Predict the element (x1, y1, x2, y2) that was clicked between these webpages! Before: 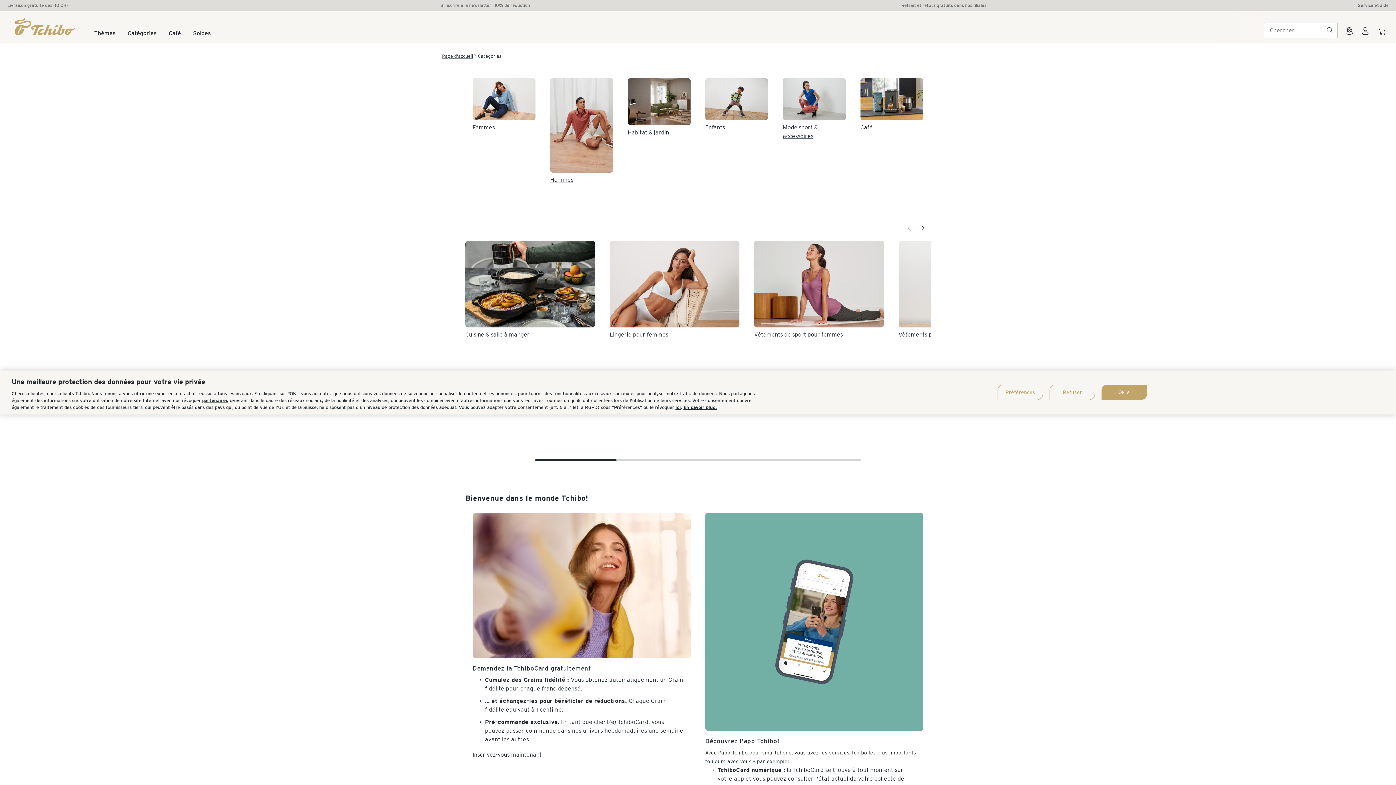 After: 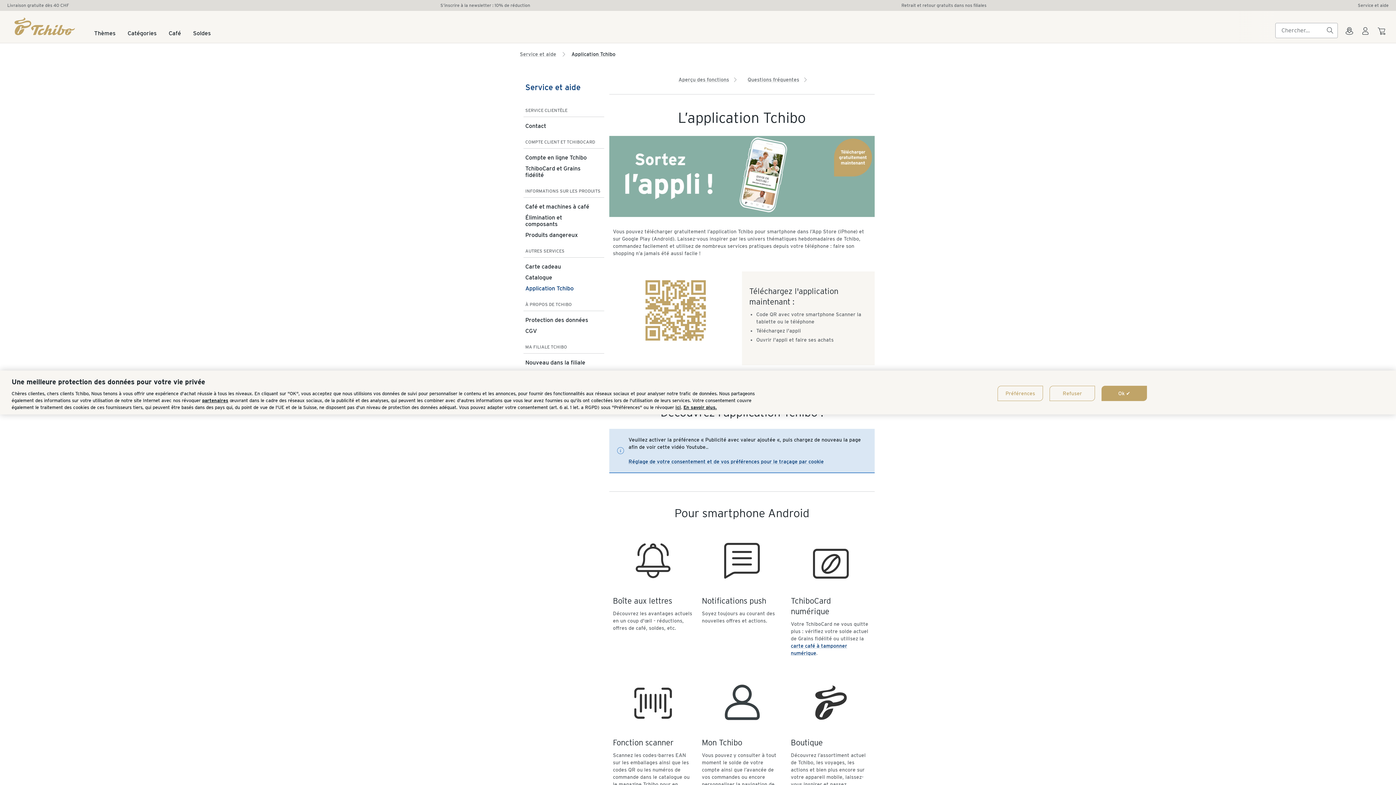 Action: label: Pour en savoir plus bbox: (705, 646, 923, 657)